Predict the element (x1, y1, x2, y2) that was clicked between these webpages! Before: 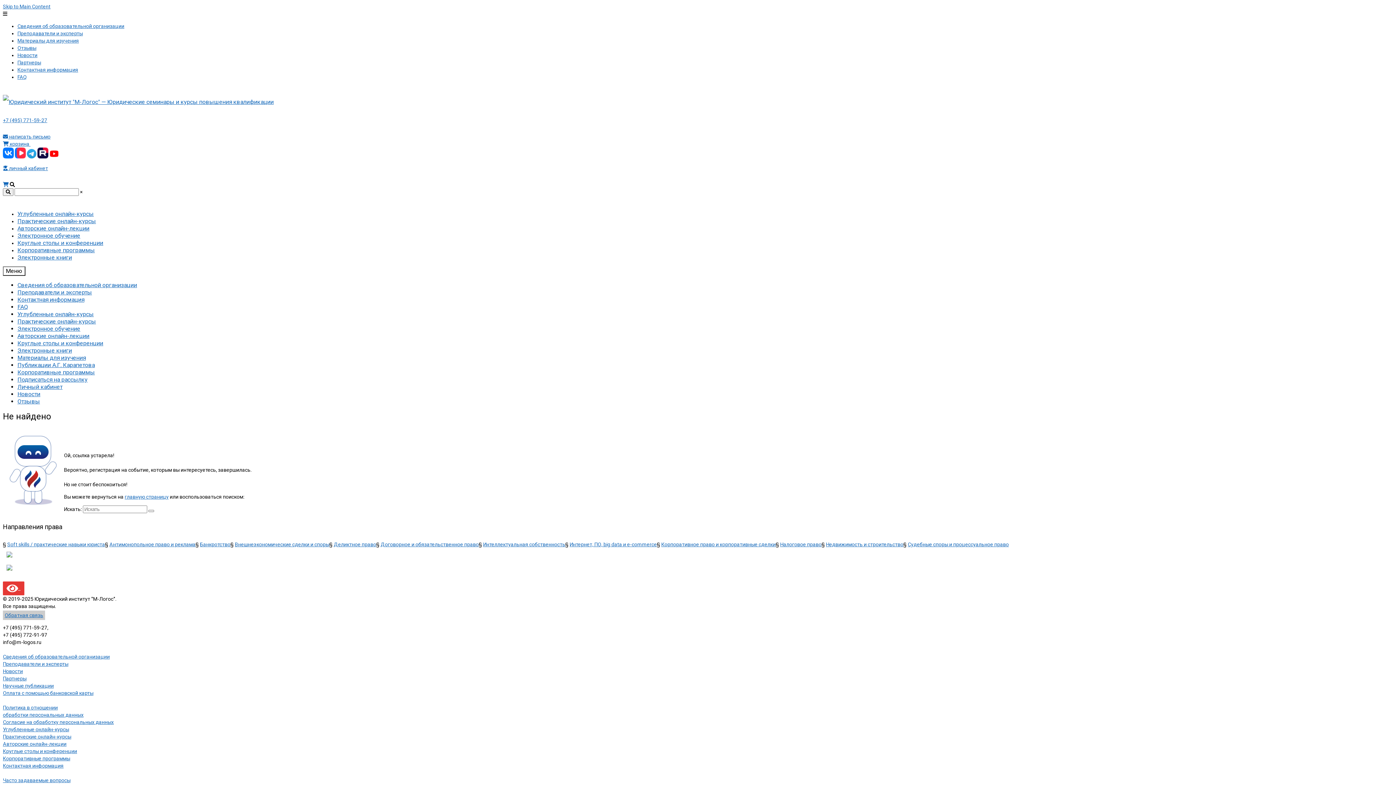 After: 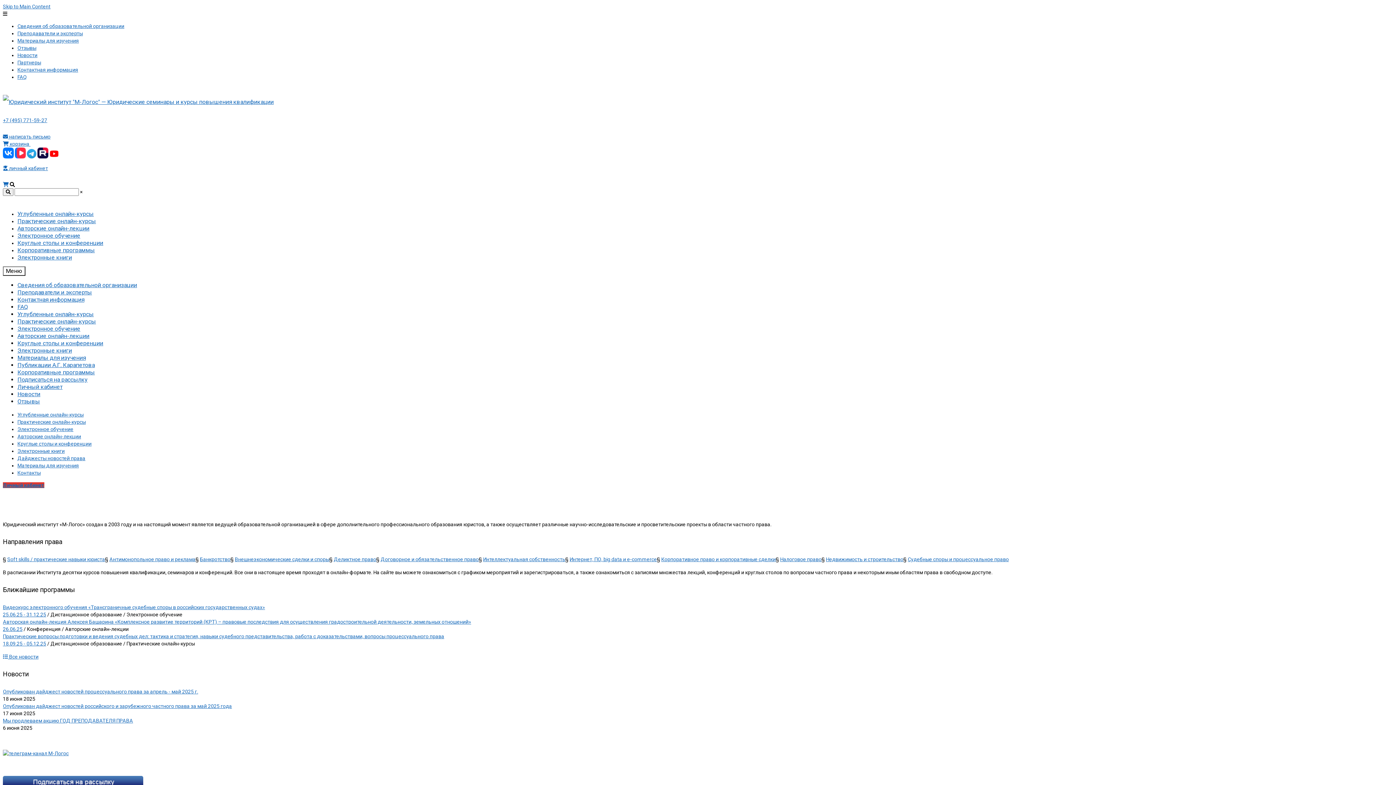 Action: bbox: (124, 494, 168, 500) label: главную страницу